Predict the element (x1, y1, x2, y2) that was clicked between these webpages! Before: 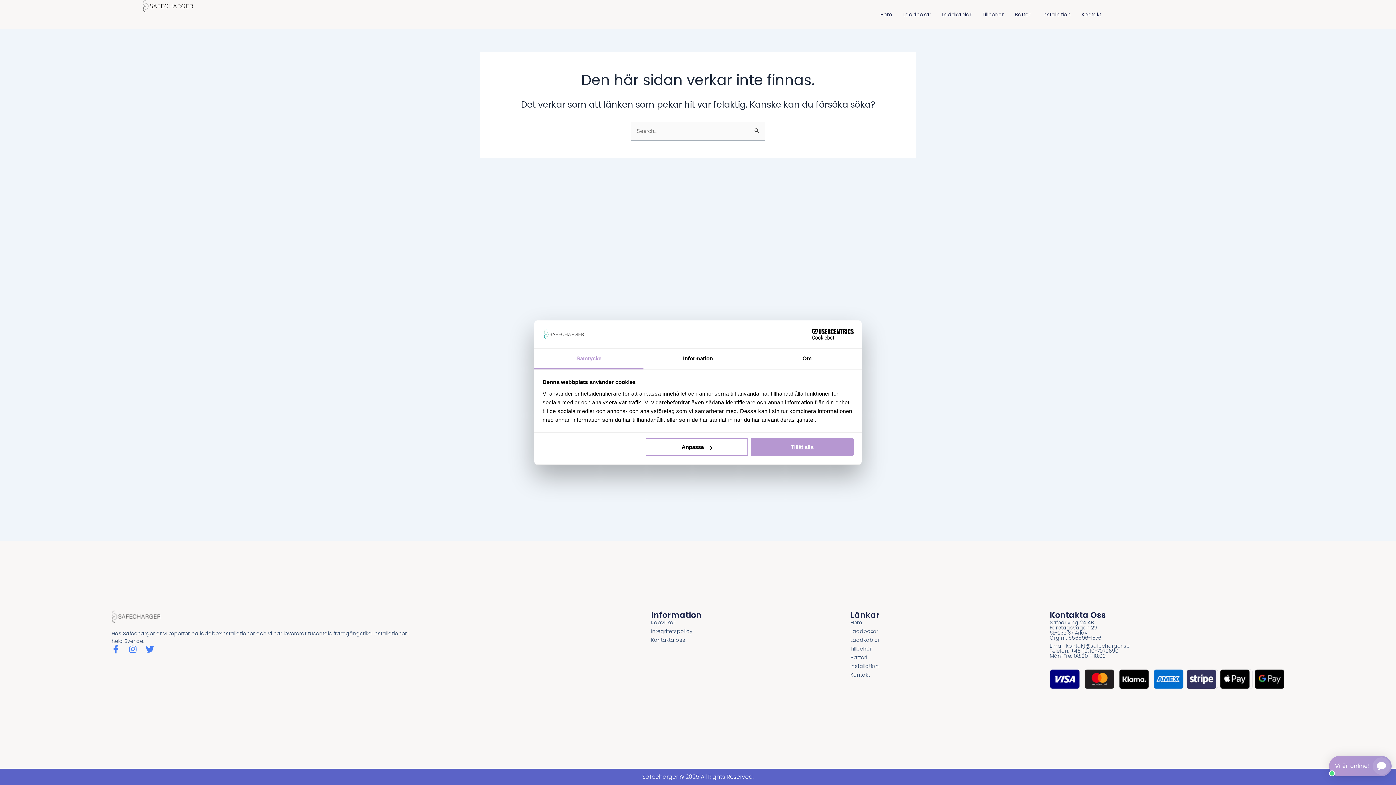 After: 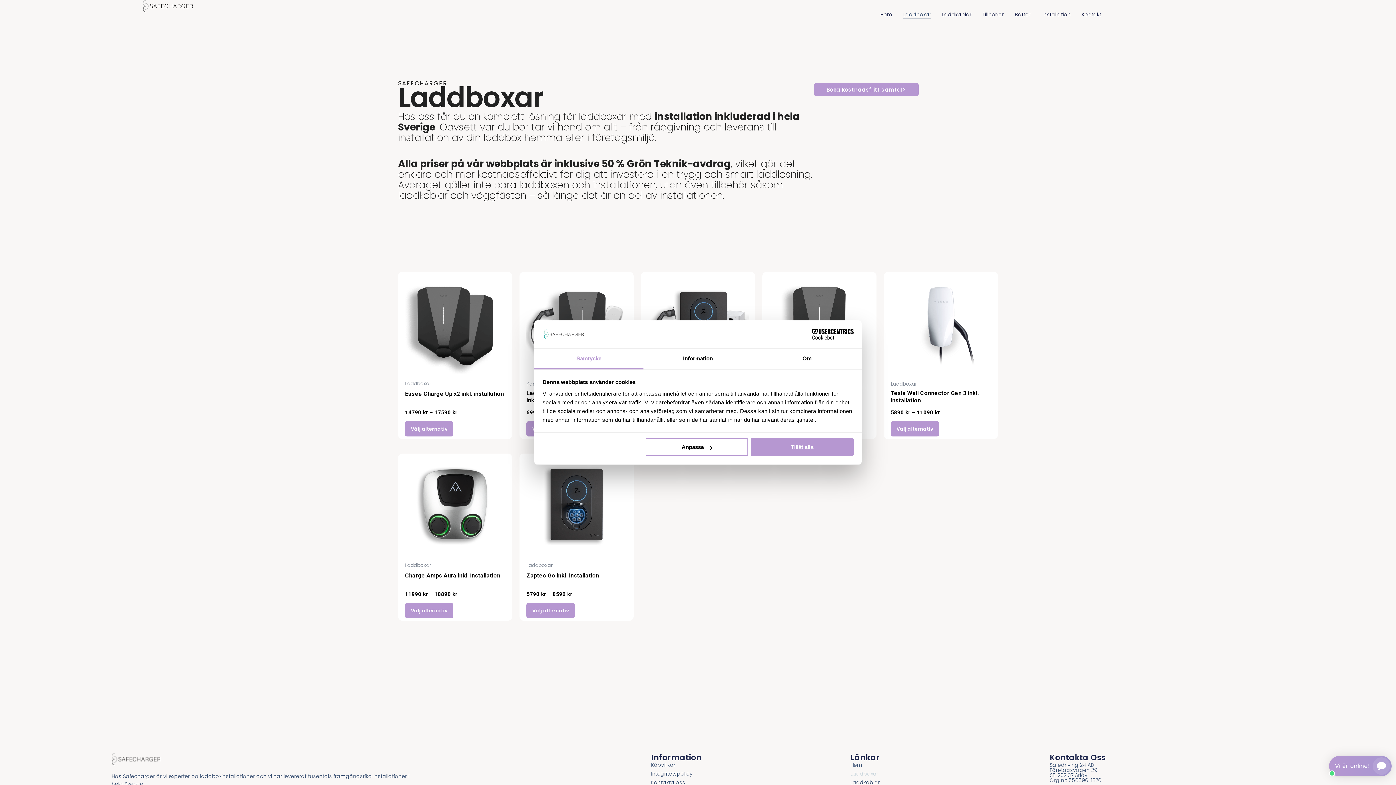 Action: bbox: (903, 10, 931, 18) label: Laddboxar